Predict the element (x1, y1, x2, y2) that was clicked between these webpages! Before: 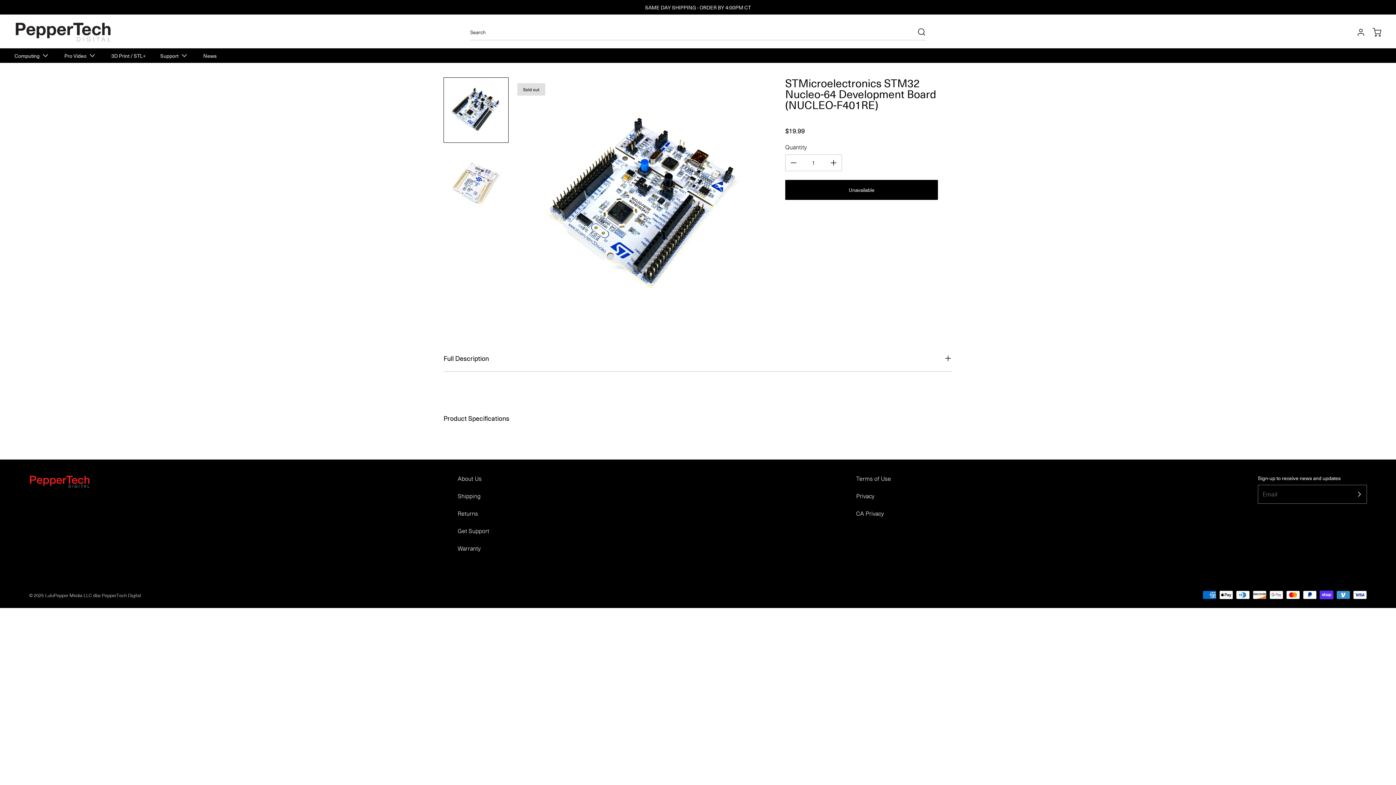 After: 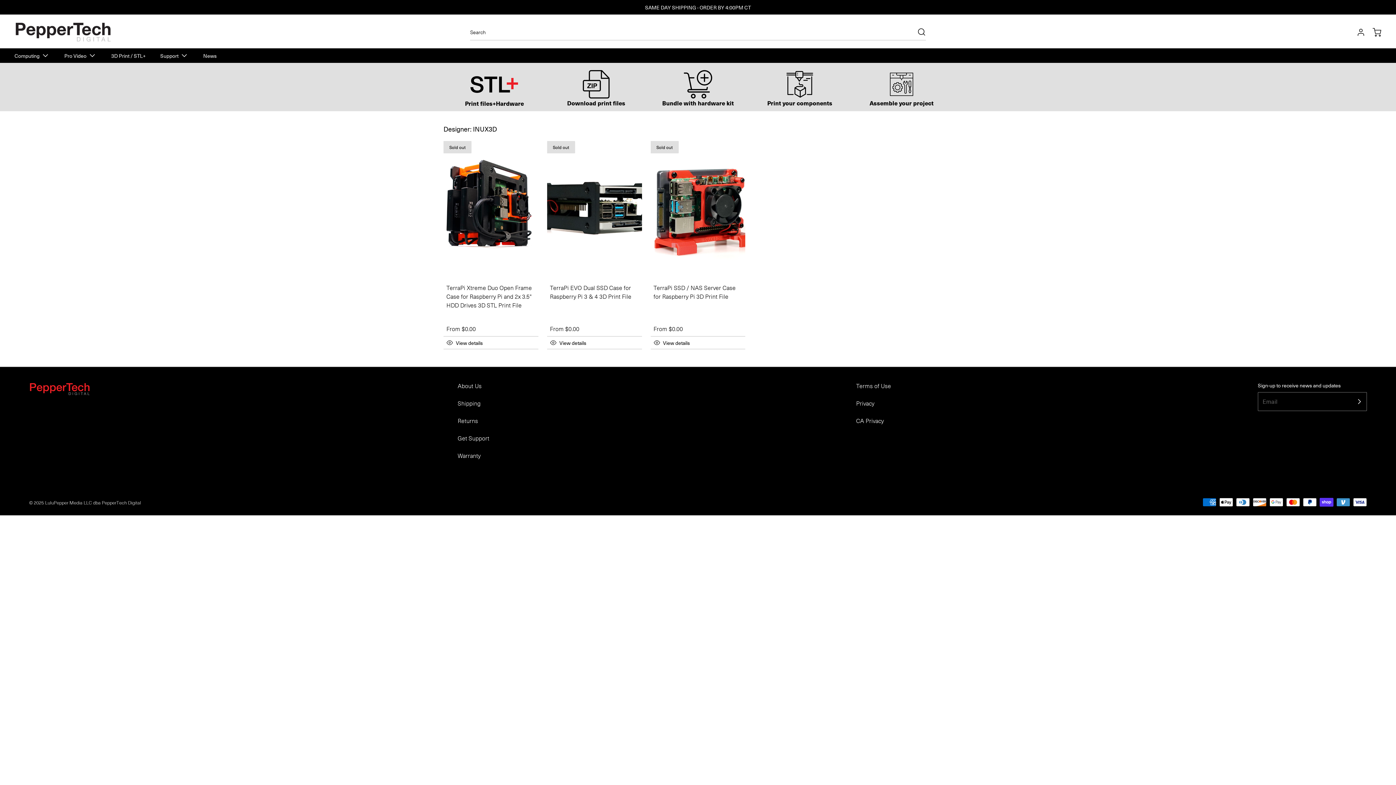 Action: bbox: (111, 53, 145, 58) label: 3D Print / STL+